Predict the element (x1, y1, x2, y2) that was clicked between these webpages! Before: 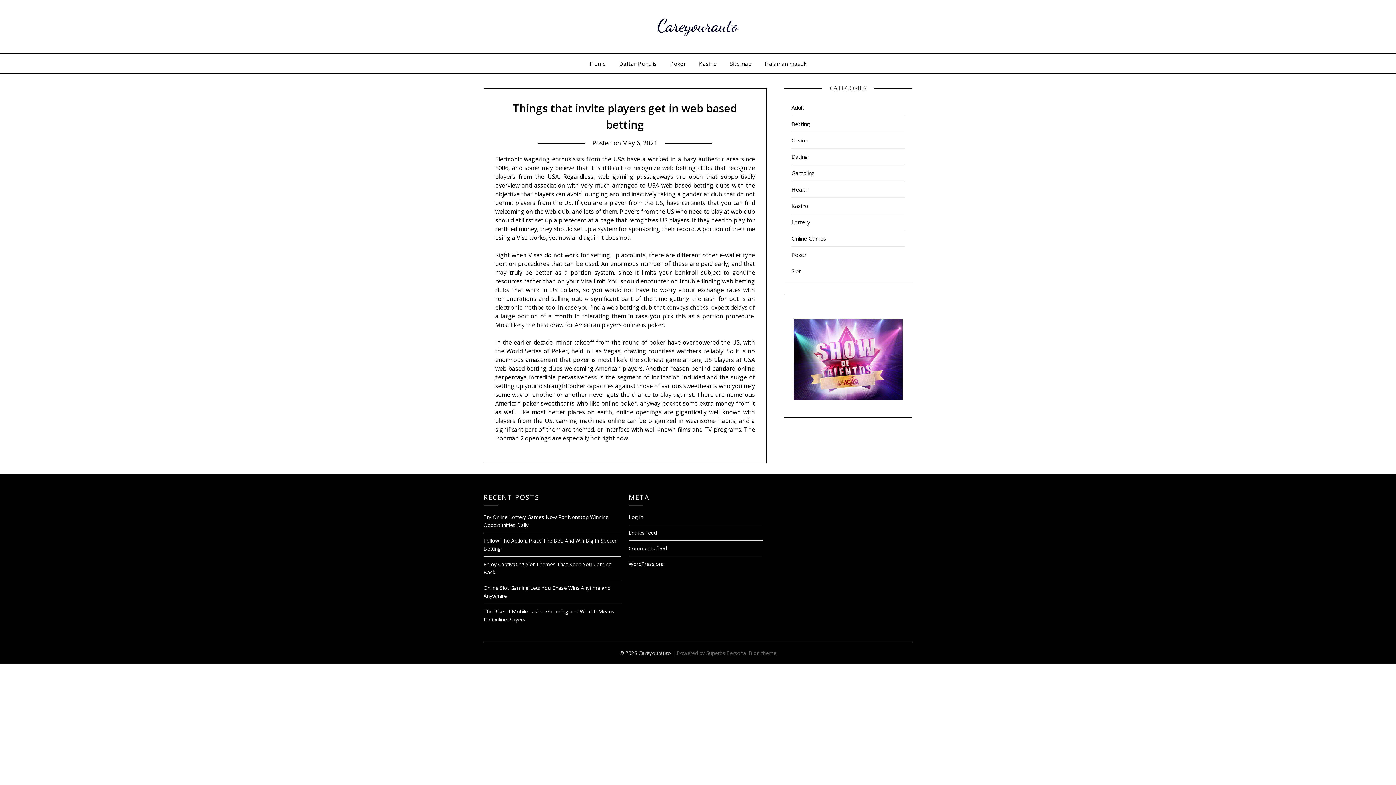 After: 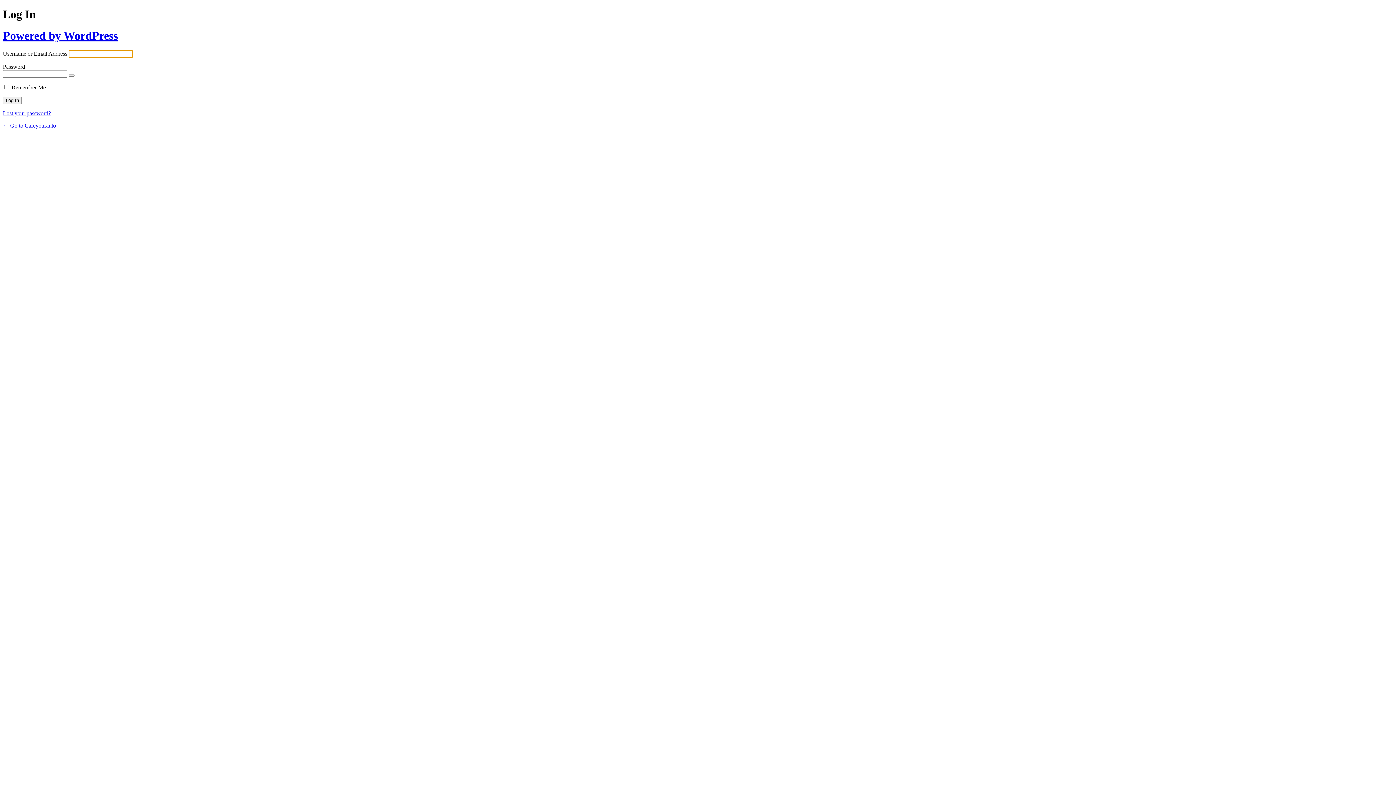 Action: label: Log in bbox: (628, 513, 643, 520)